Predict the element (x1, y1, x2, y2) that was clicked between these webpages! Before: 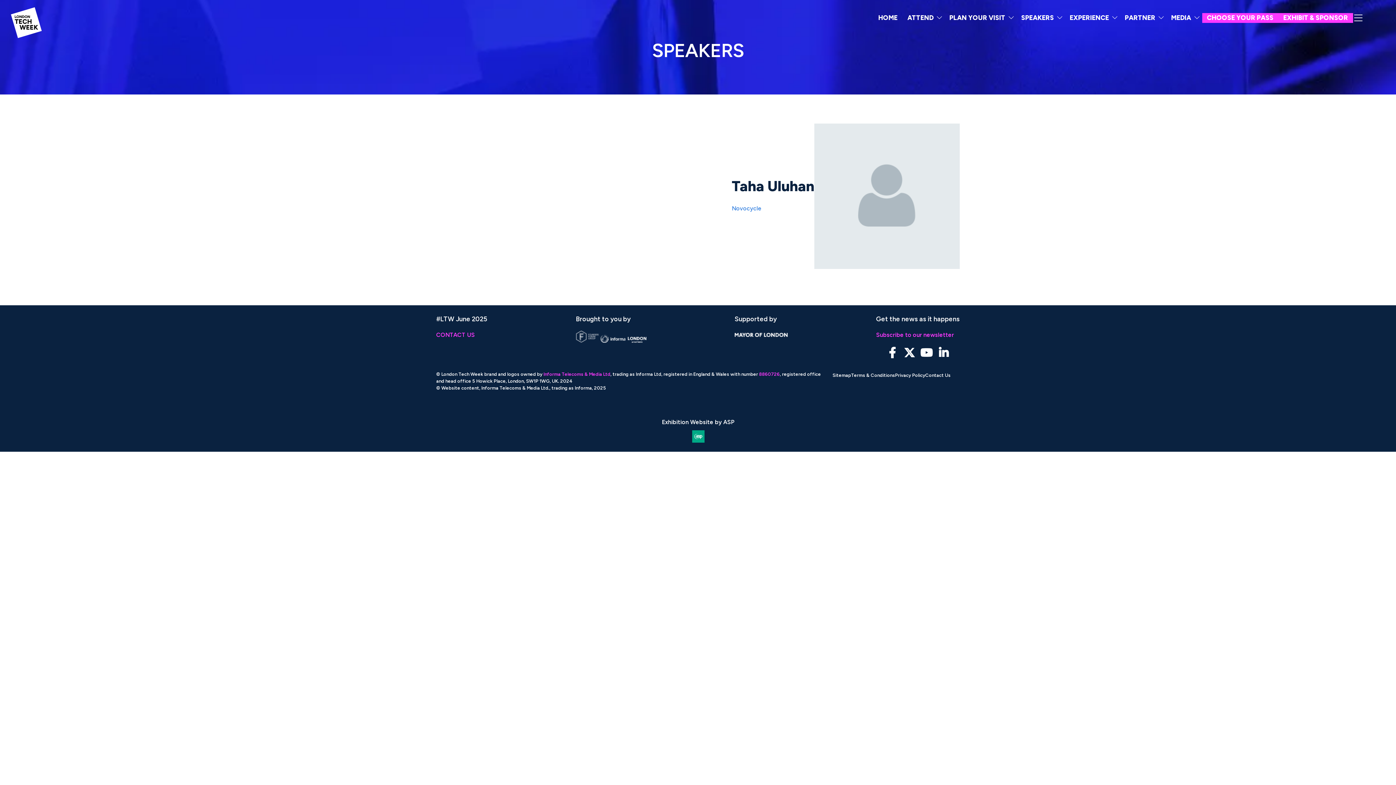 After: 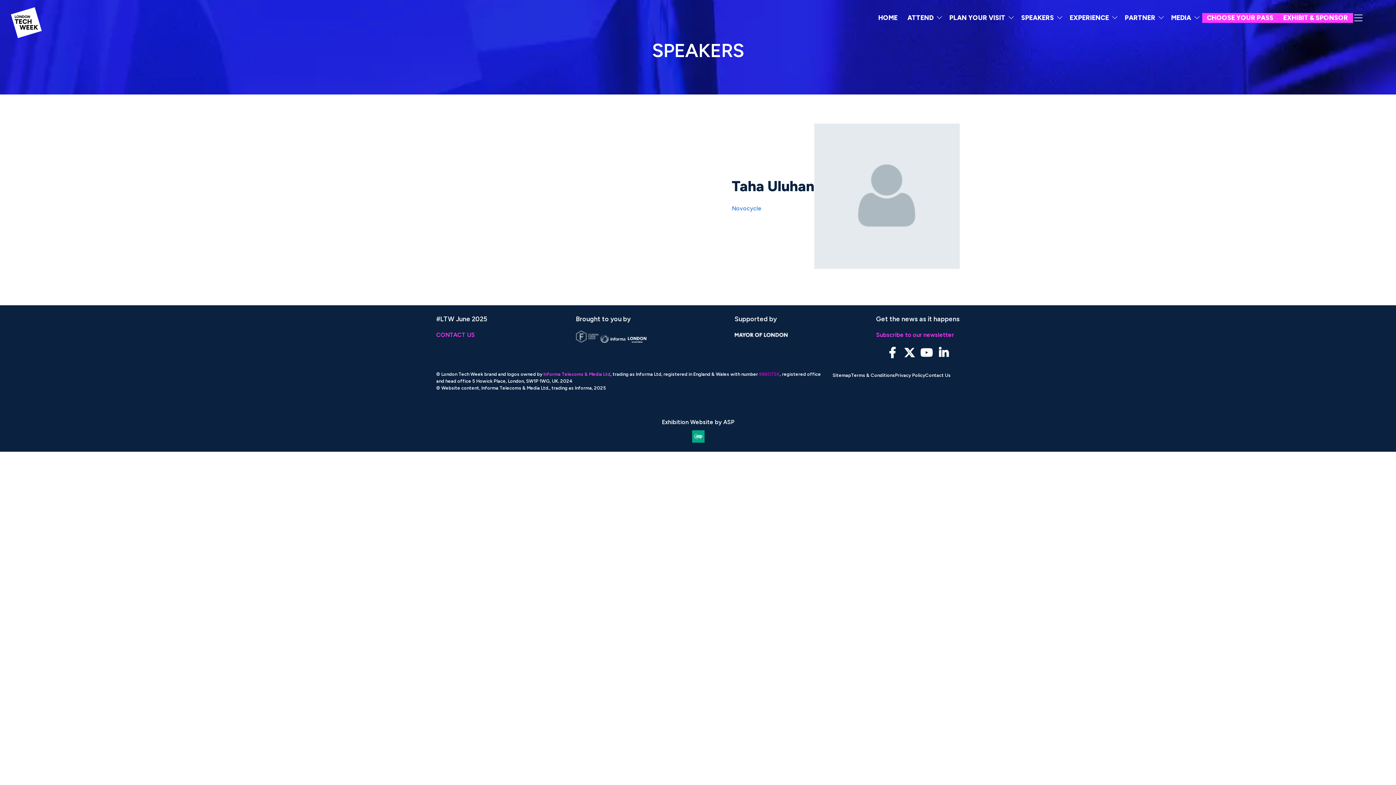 Action: bbox: (759, 371, 780, 376) label: 8860726